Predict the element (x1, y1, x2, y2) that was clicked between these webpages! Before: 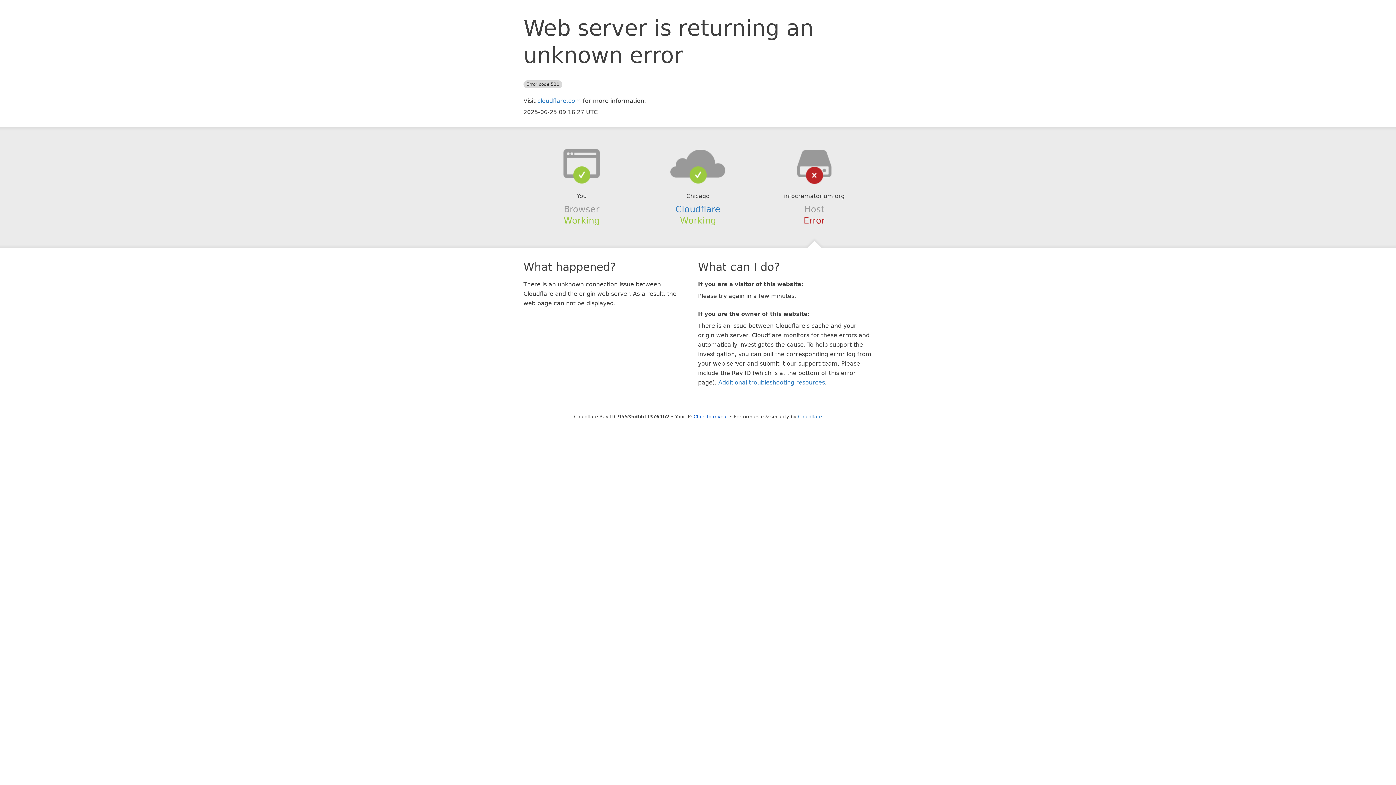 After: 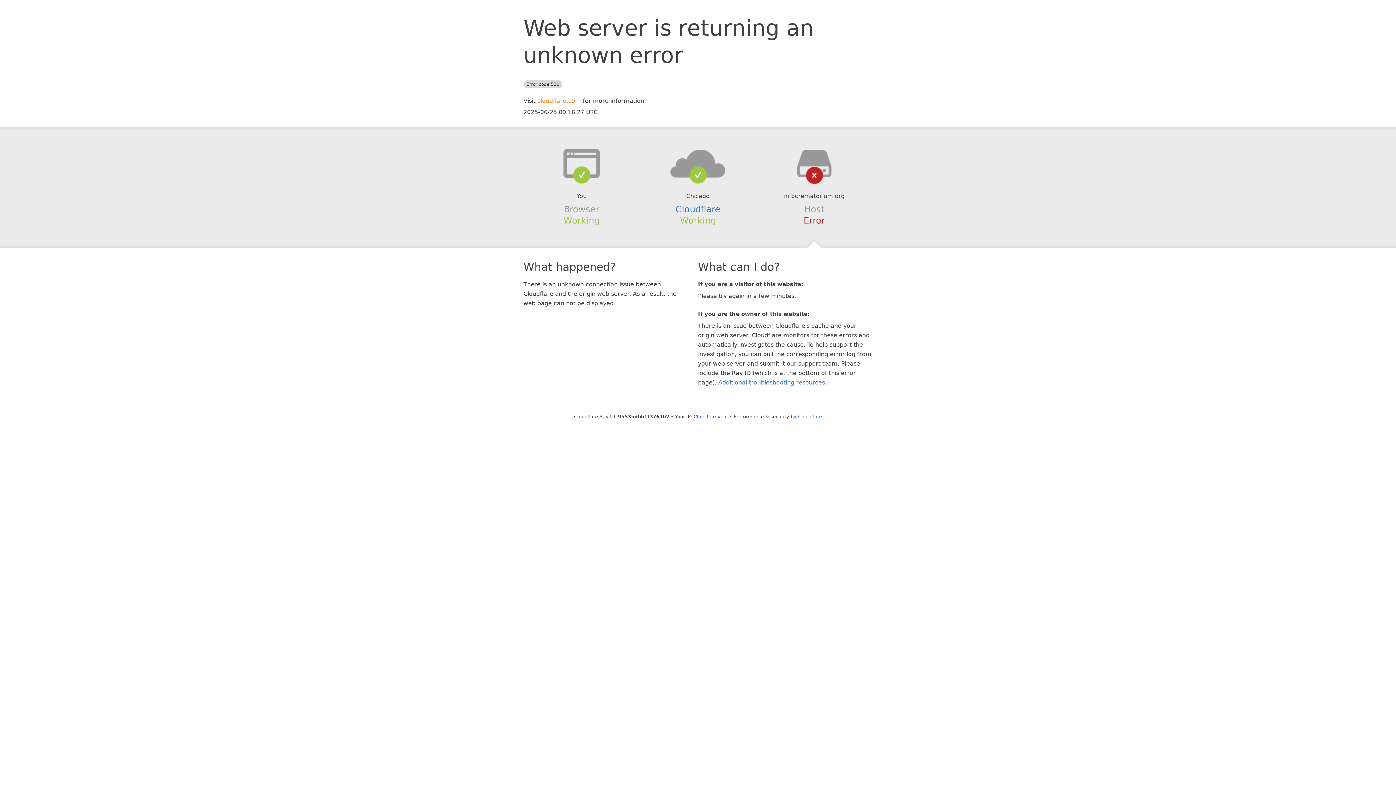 Action: bbox: (537, 97, 581, 104) label: cloudflare.com